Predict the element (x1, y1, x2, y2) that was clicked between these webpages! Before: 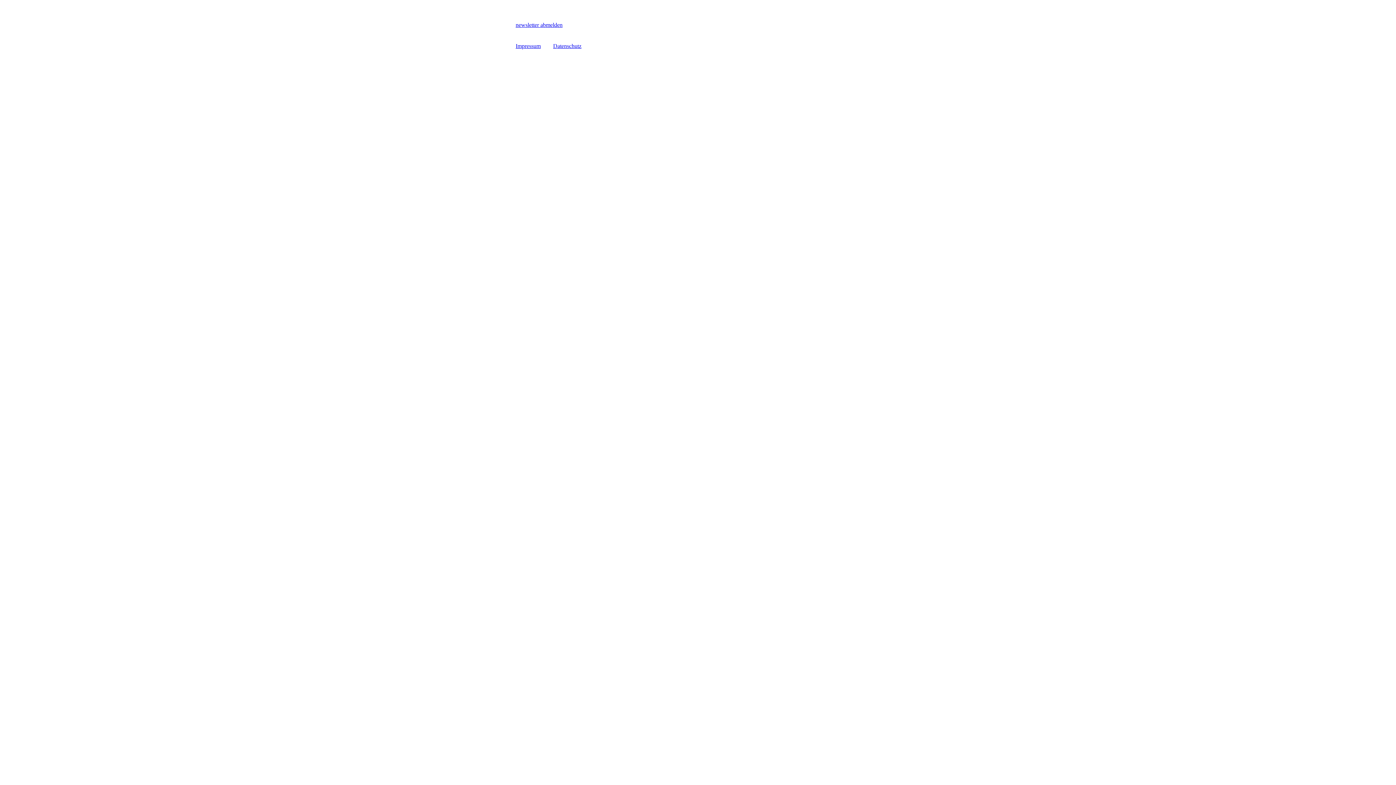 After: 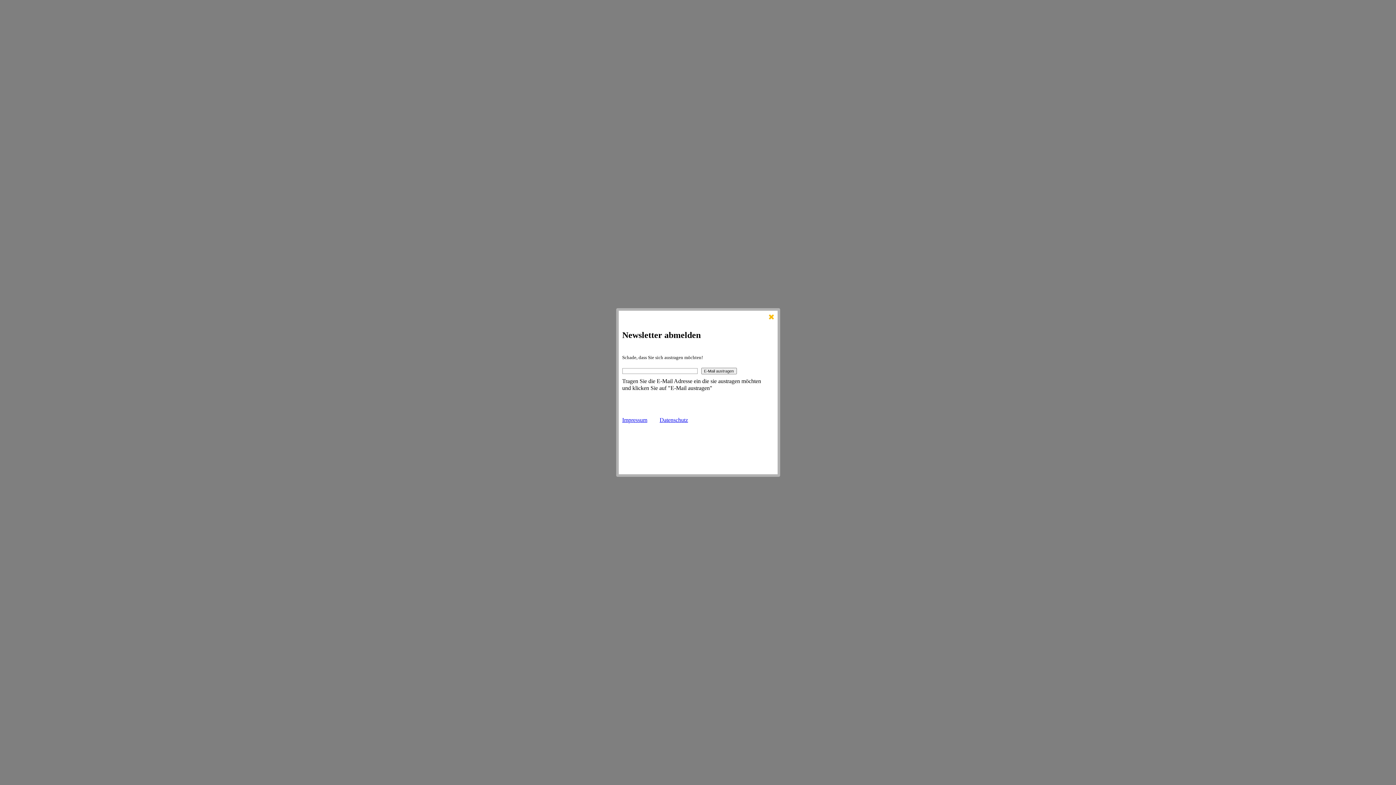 Action: bbox: (515, 21, 562, 28) label: newsletter abmelden